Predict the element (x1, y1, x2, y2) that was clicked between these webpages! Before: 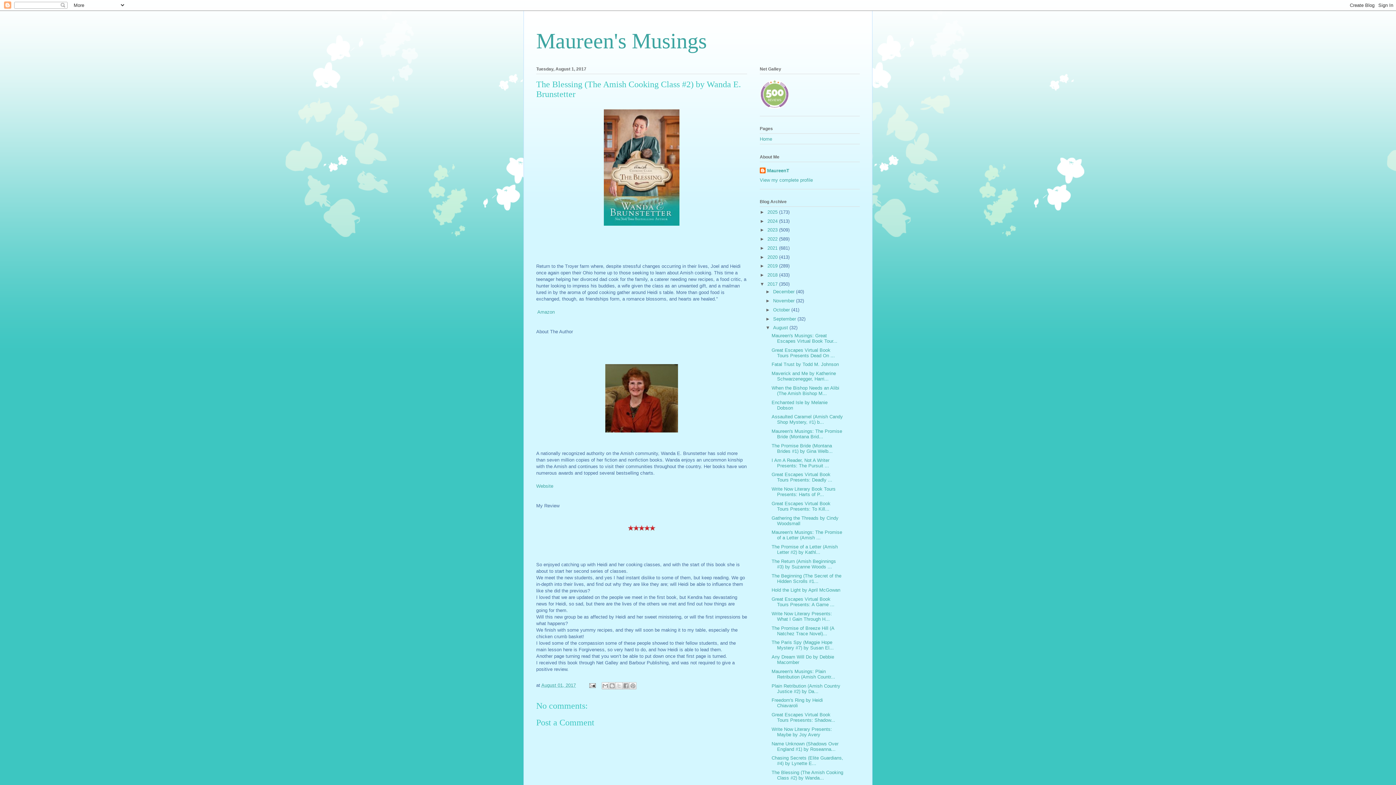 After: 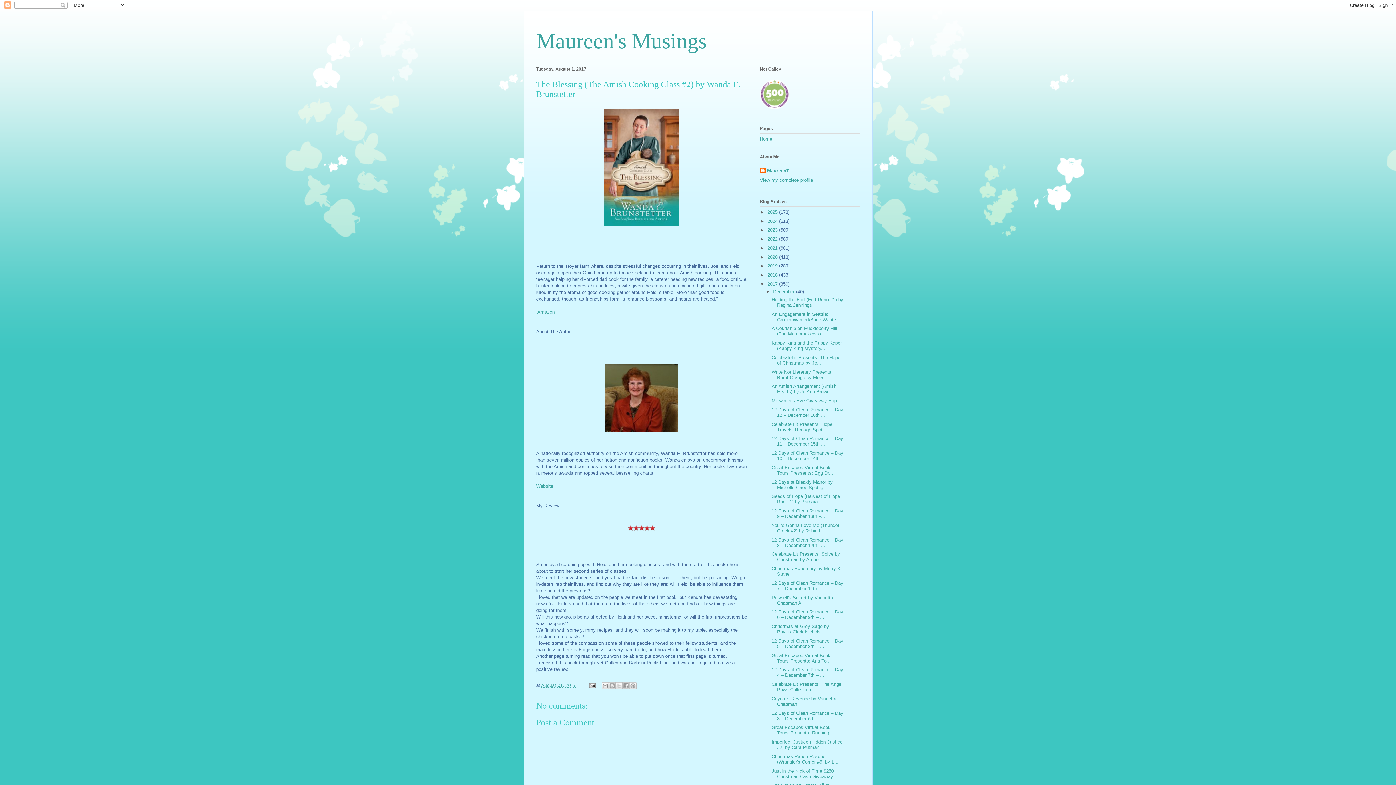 Action: bbox: (765, 289, 773, 294) label: ►  